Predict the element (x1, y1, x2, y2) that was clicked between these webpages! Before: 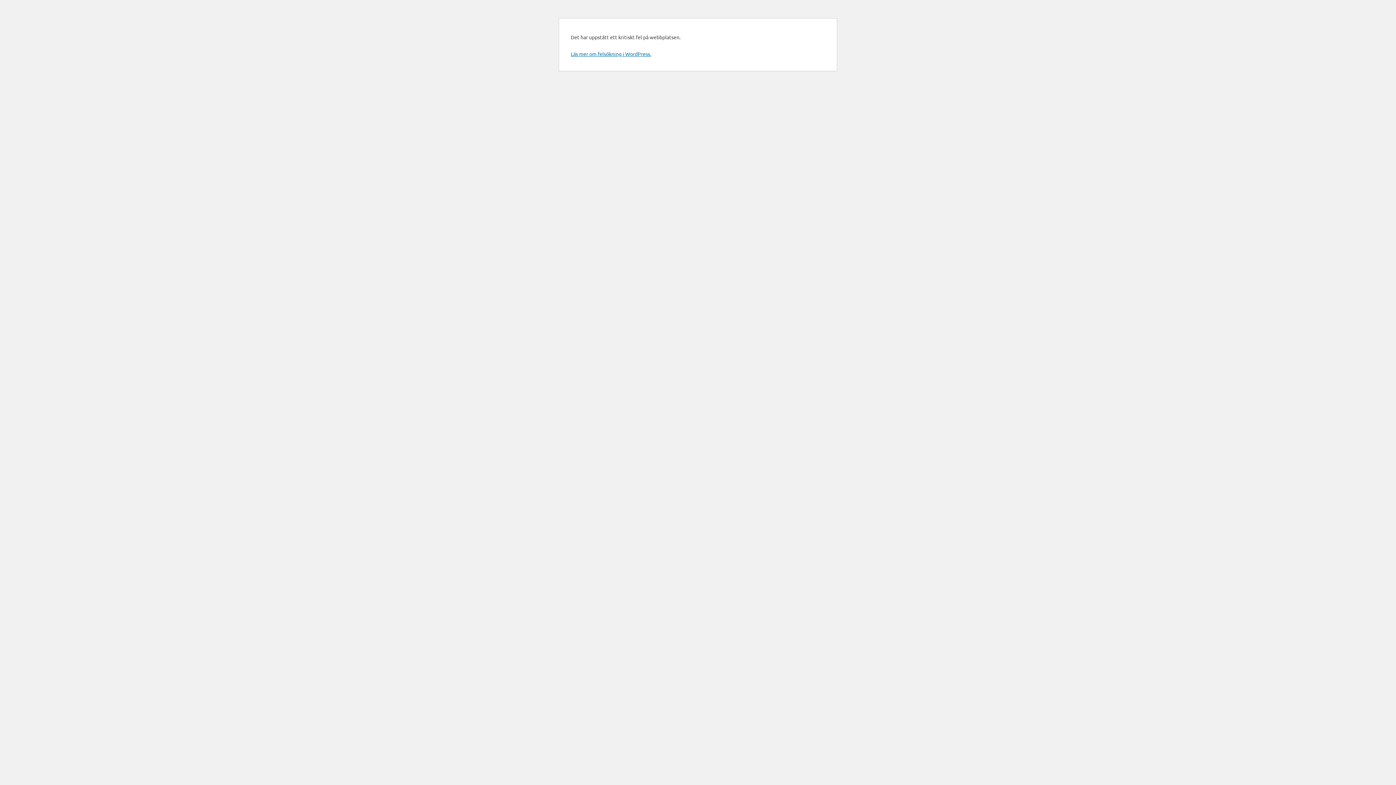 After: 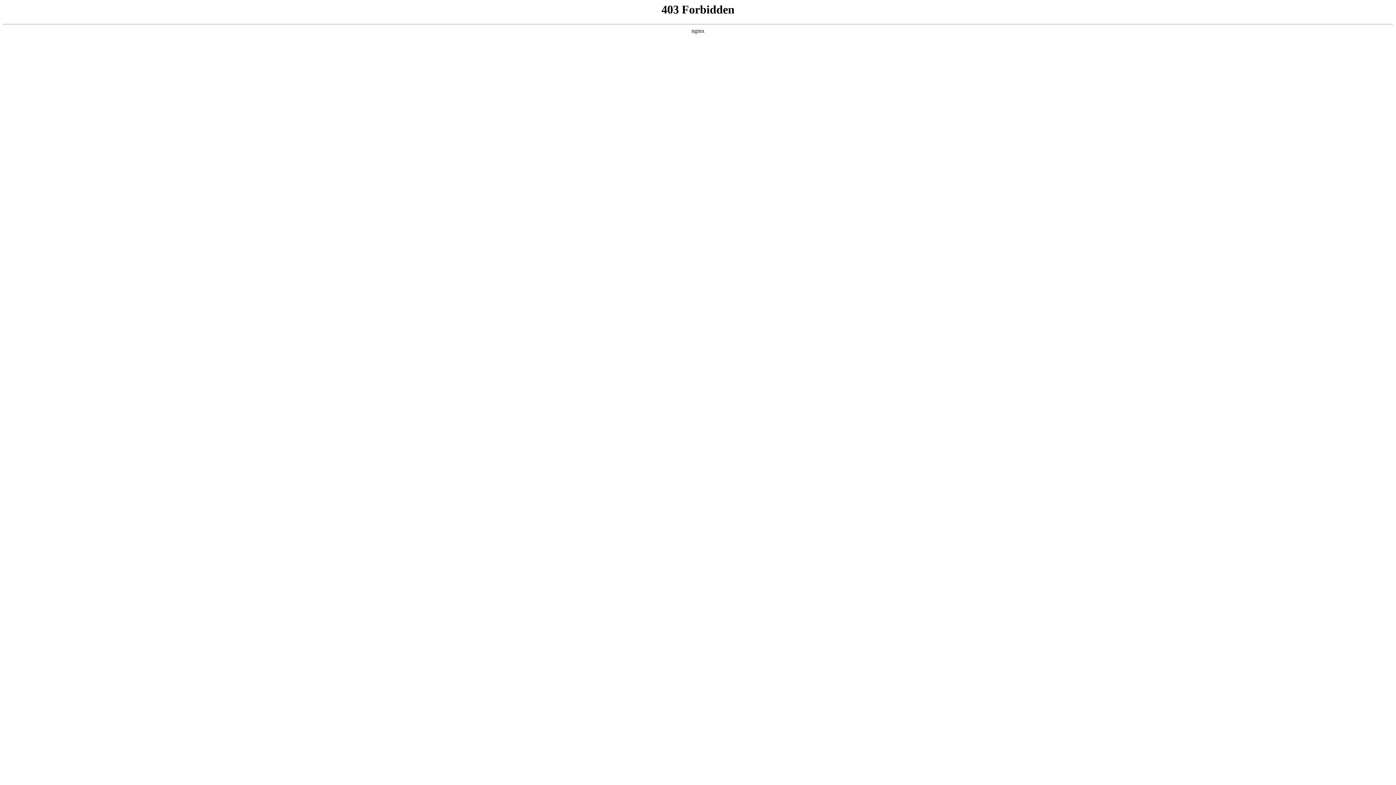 Action: label: Läs mer om felsökning i WordPress. bbox: (570, 50, 651, 57)